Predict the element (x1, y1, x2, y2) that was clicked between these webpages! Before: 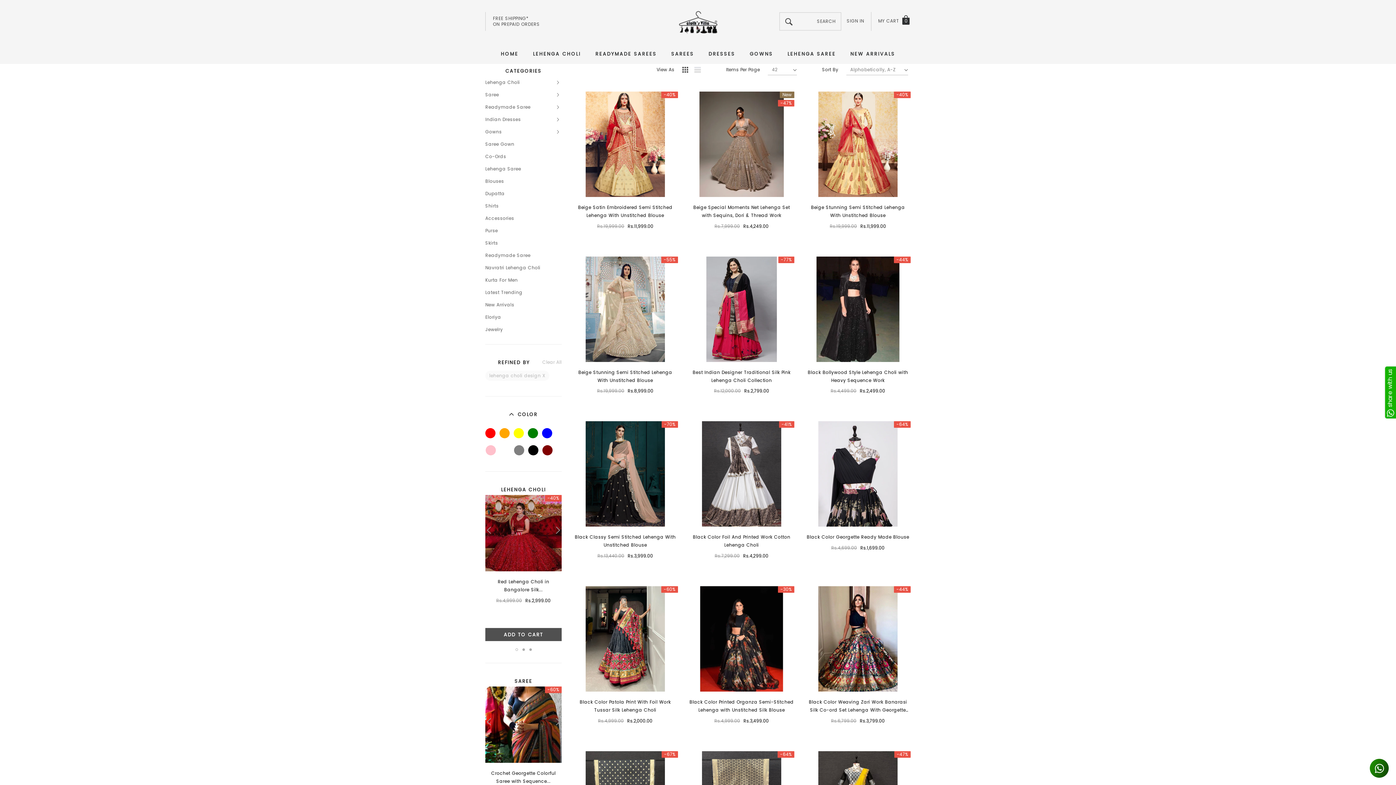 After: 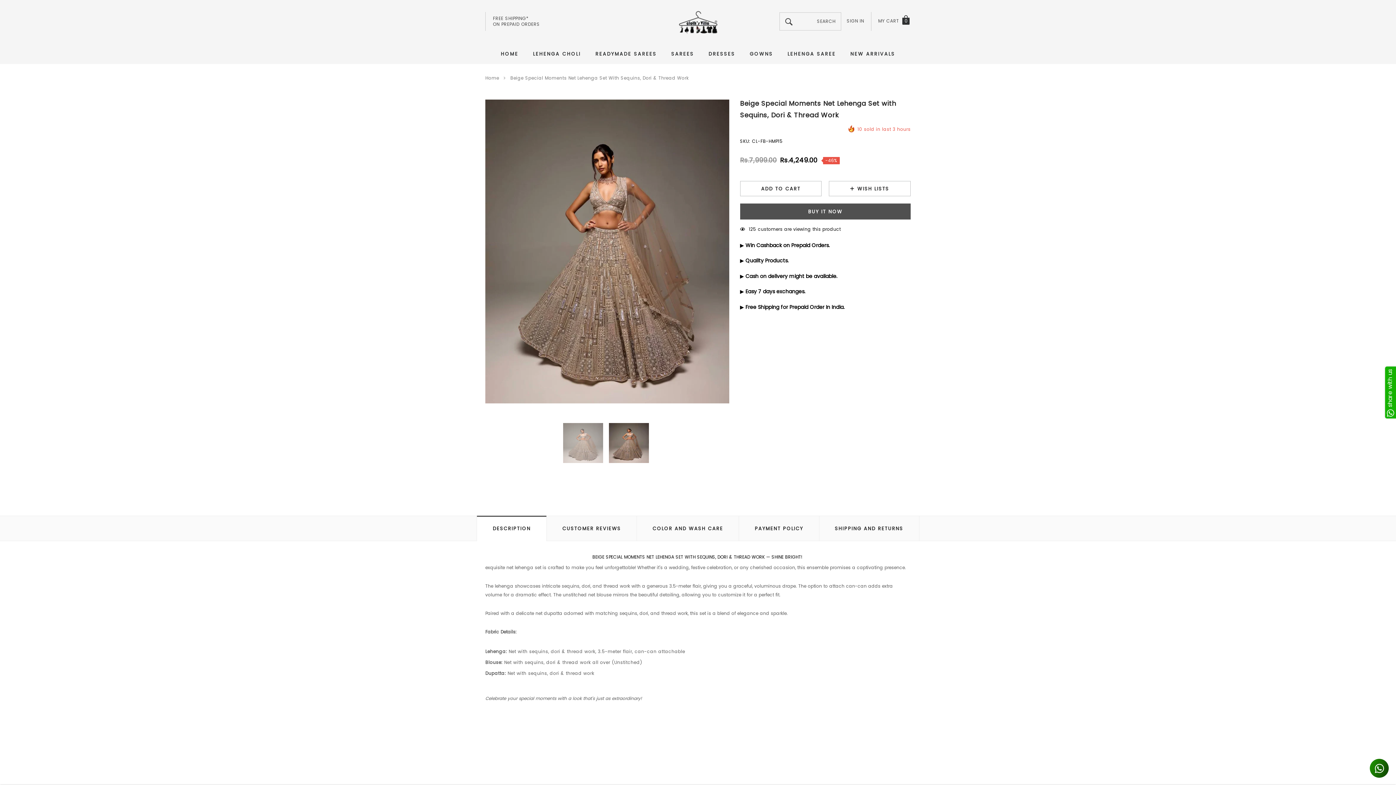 Action: bbox: (689, 91, 794, 197) label: link